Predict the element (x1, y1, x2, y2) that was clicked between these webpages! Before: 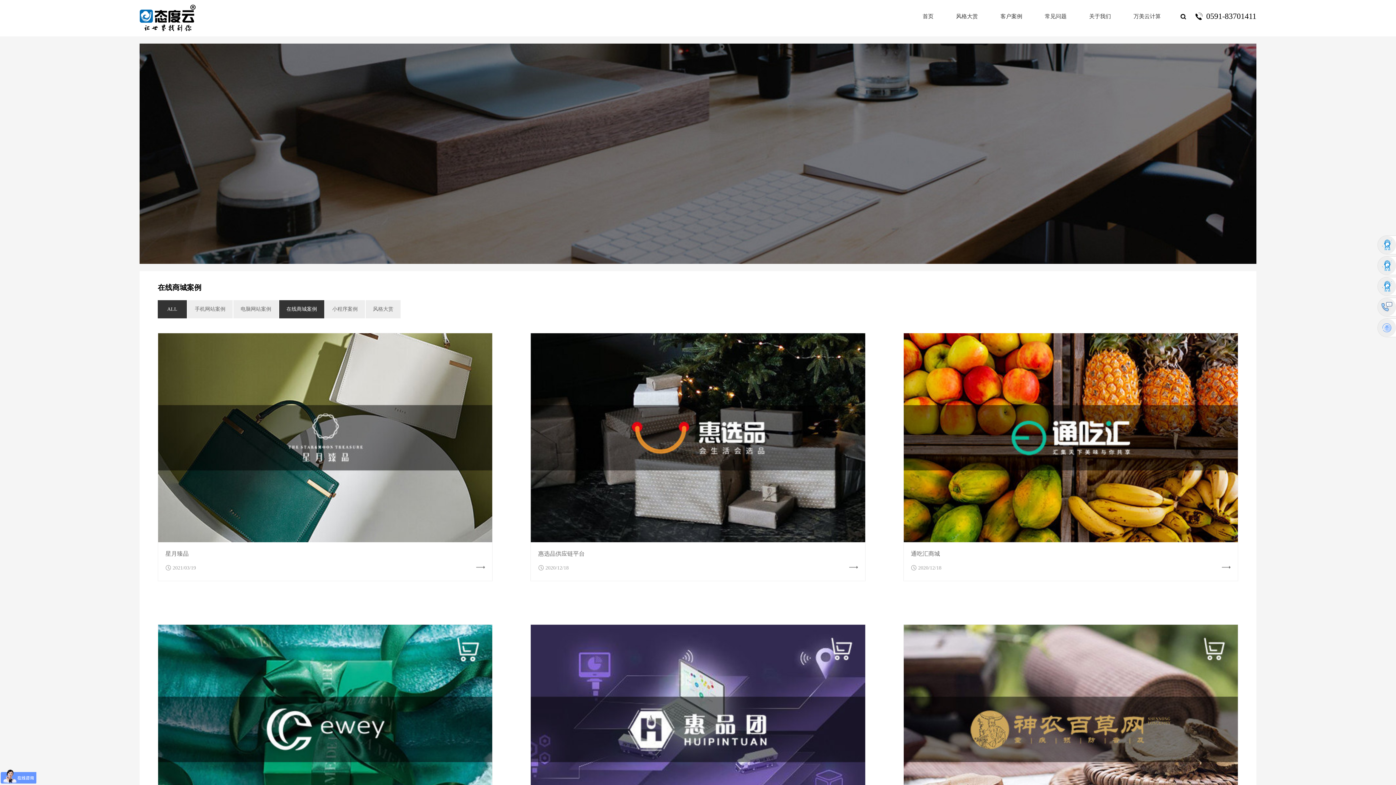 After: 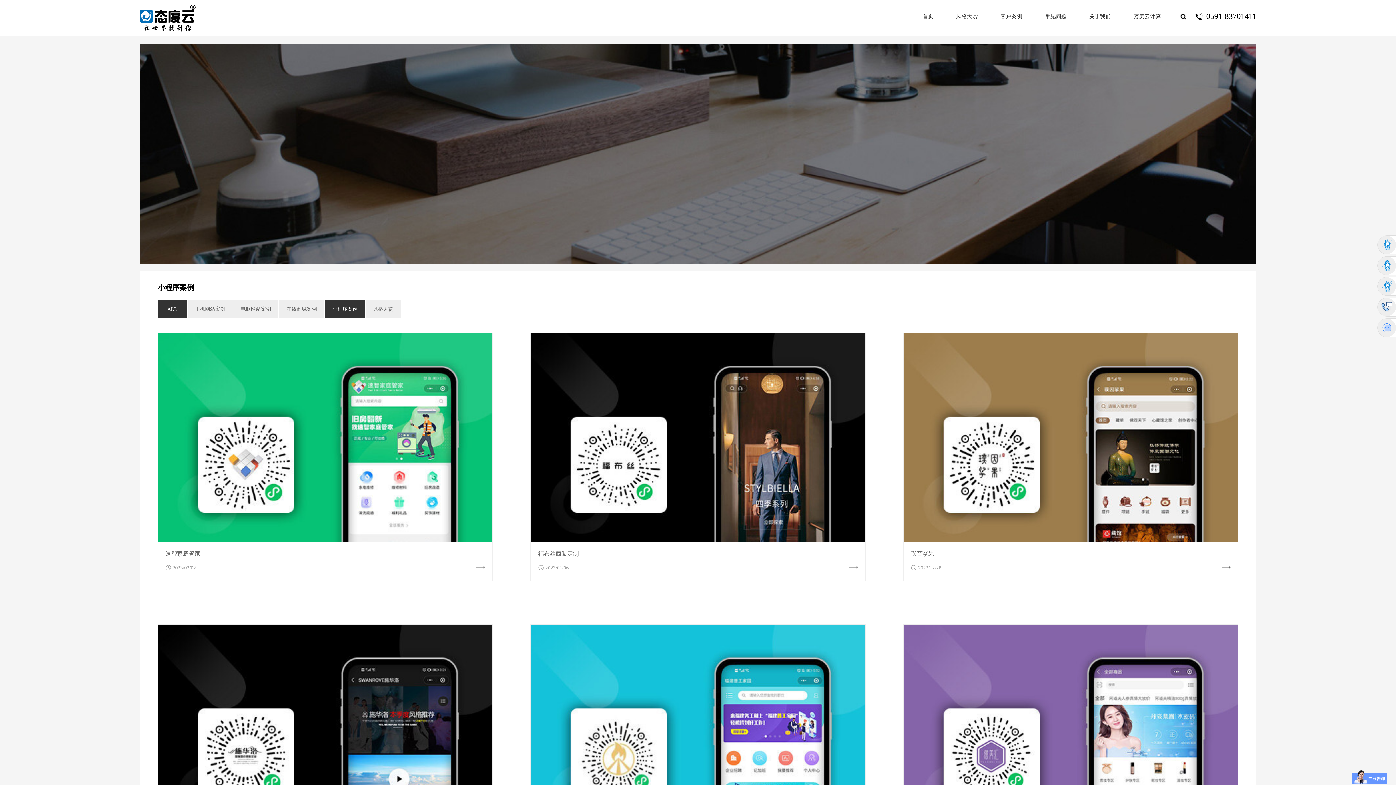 Action: label: 小程序案例 bbox: (325, 300, 365, 318)